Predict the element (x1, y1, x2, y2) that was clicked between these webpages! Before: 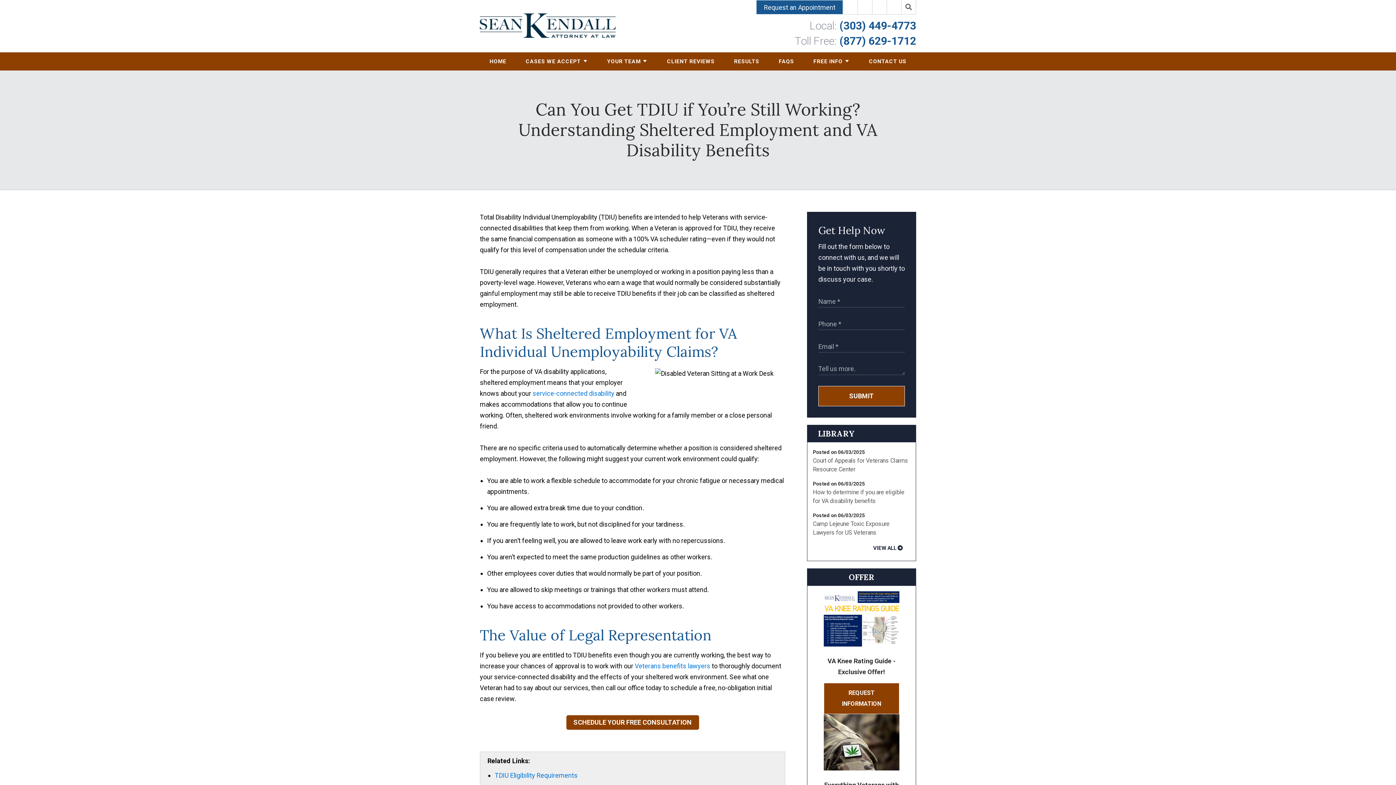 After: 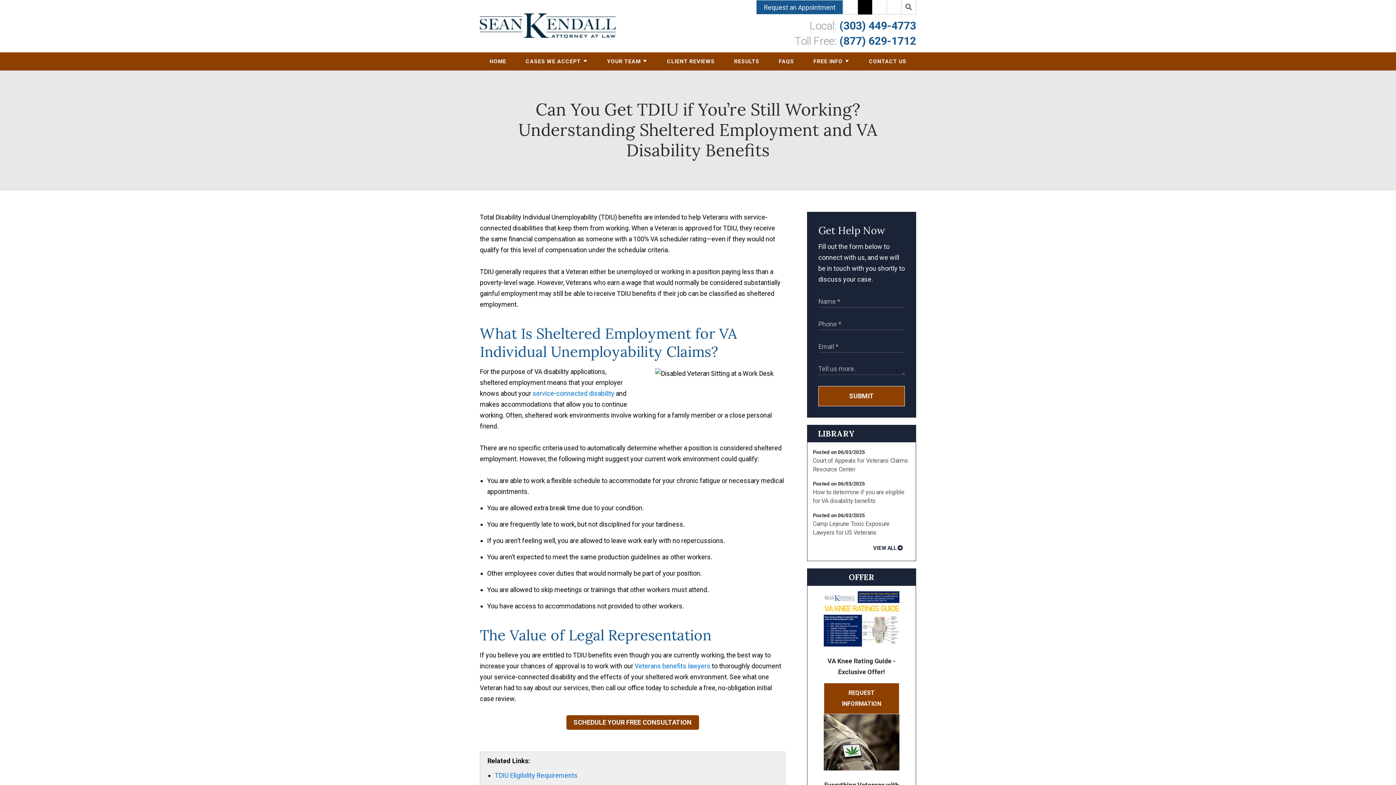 Action: bbox: (858, 0, 872, 14) label: Twitter